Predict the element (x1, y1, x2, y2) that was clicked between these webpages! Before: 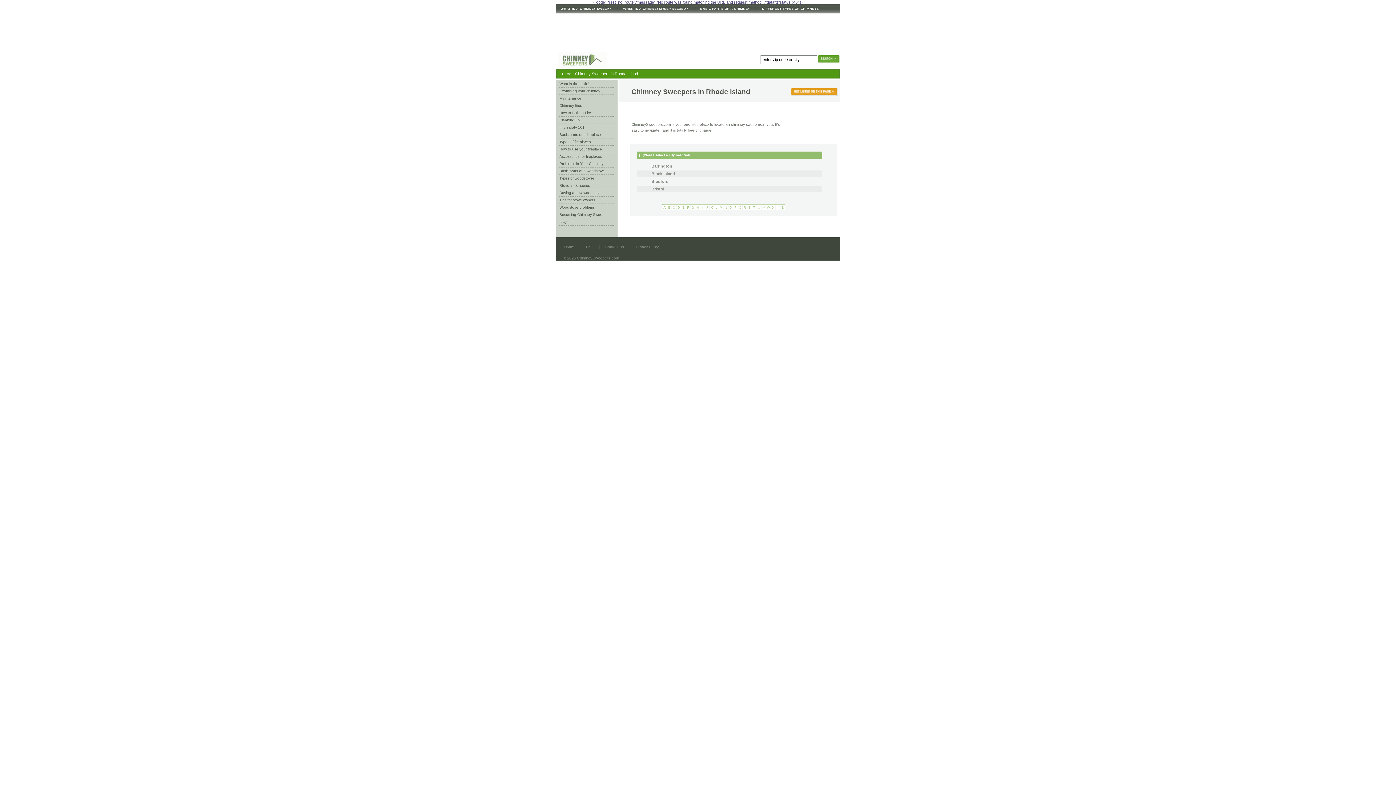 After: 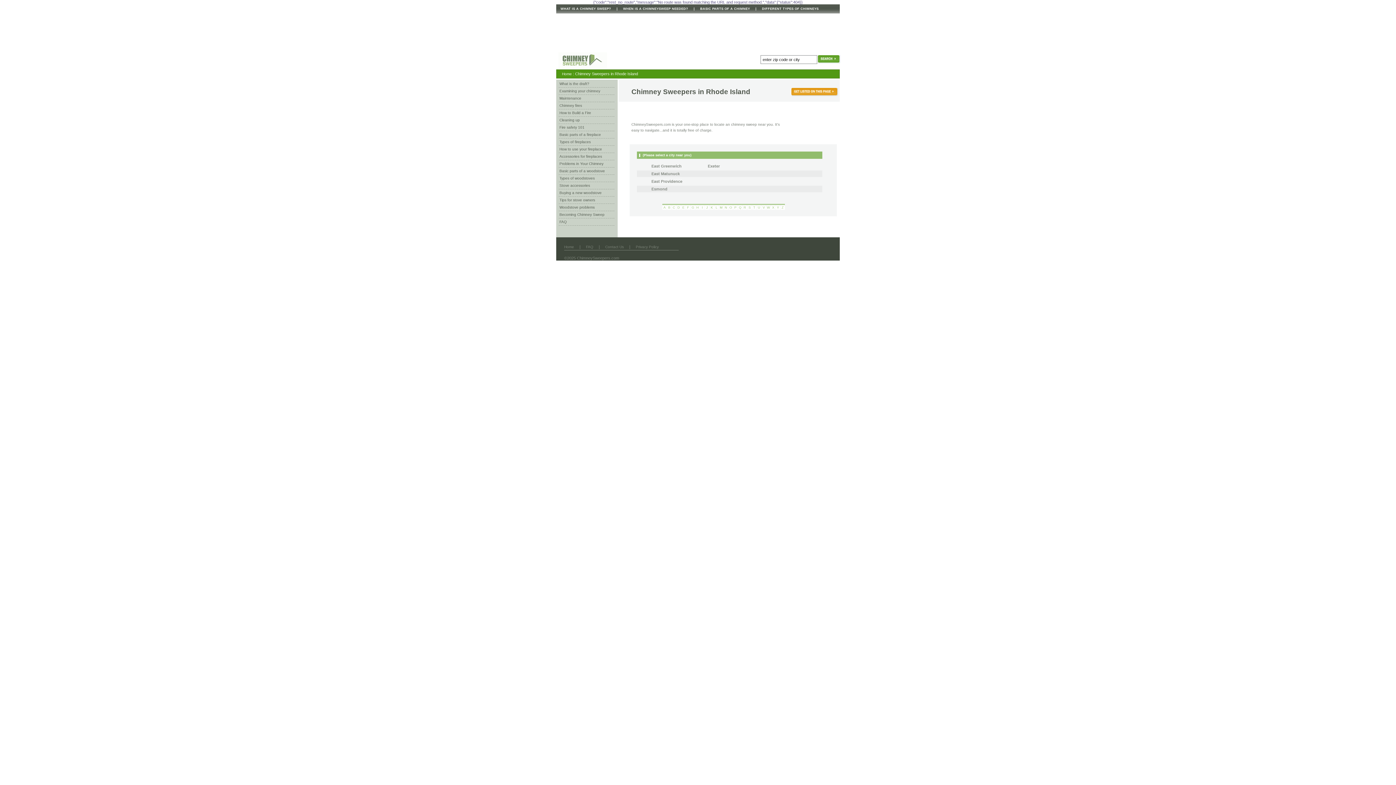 Action: bbox: (682, 205, 684, 209) label: E